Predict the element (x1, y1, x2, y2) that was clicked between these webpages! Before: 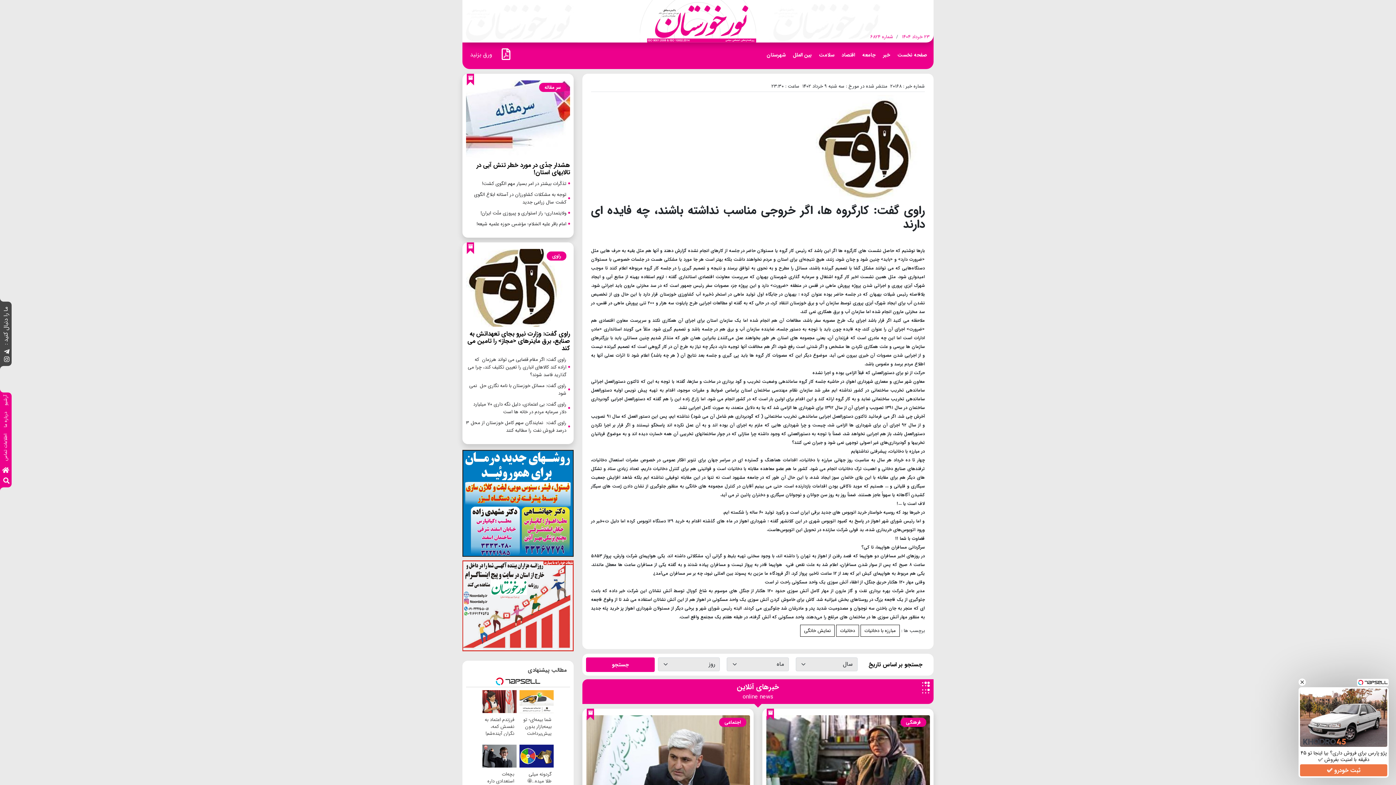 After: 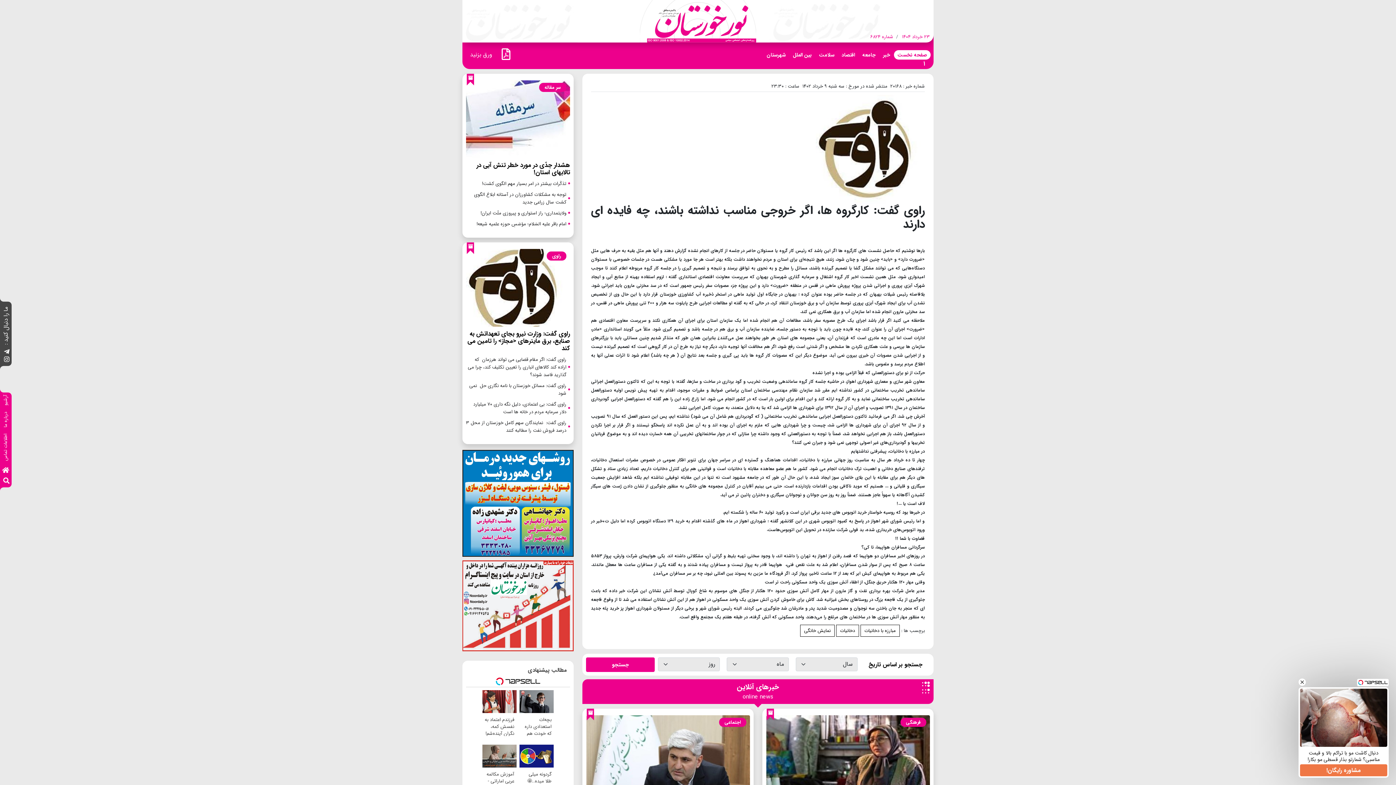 Action: bbox: (897, 50, 927, 58) label: صفحه نخست